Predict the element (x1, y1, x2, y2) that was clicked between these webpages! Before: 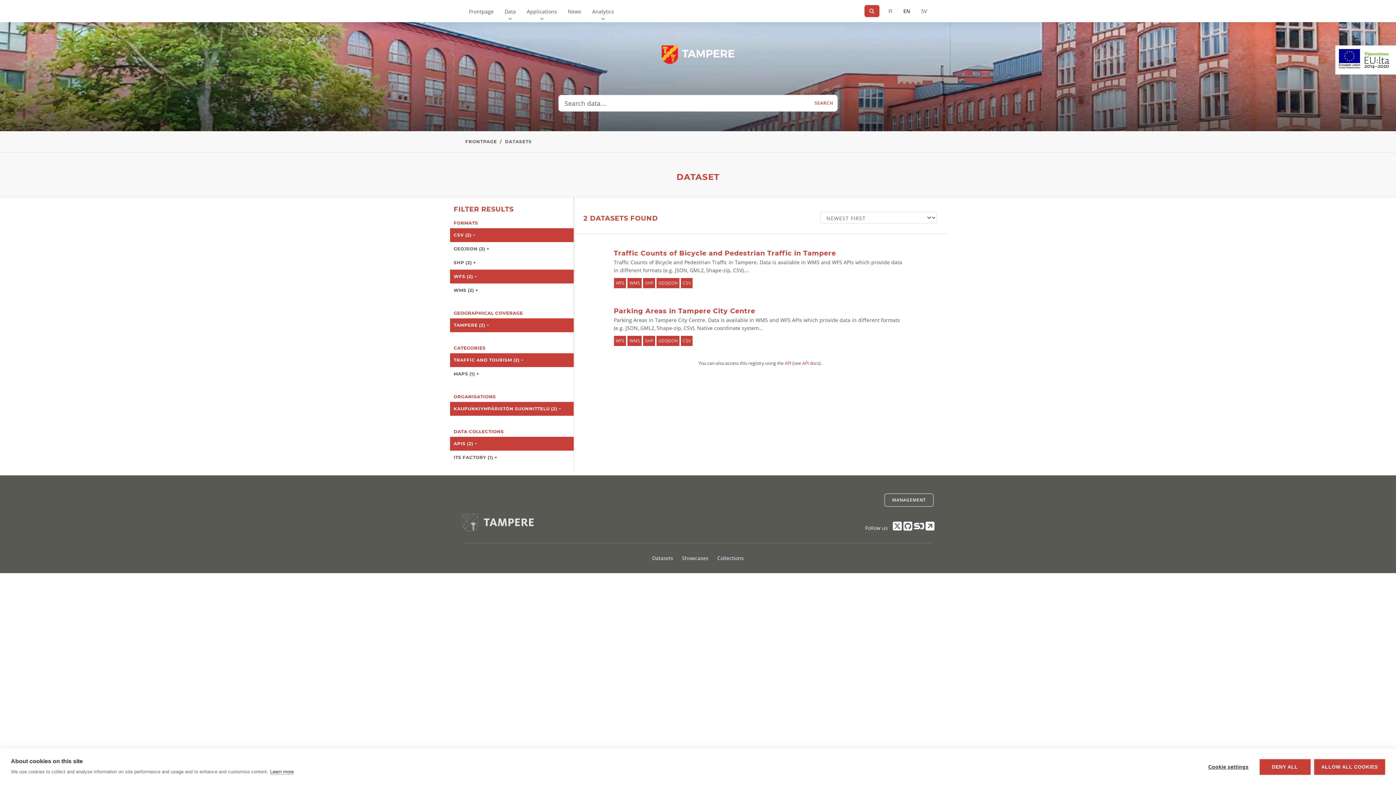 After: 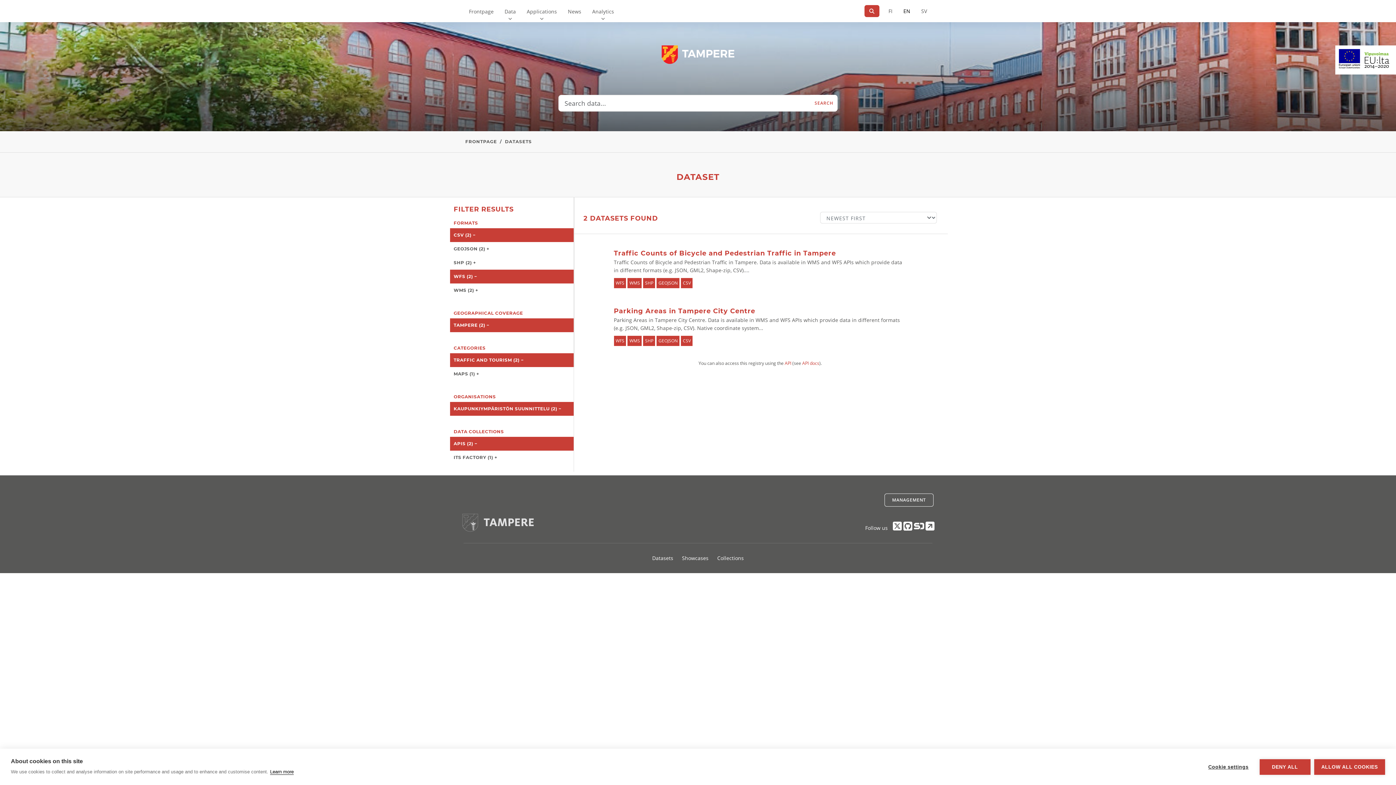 Action: label: Learn more bbox: (270, 769, 293, 775)